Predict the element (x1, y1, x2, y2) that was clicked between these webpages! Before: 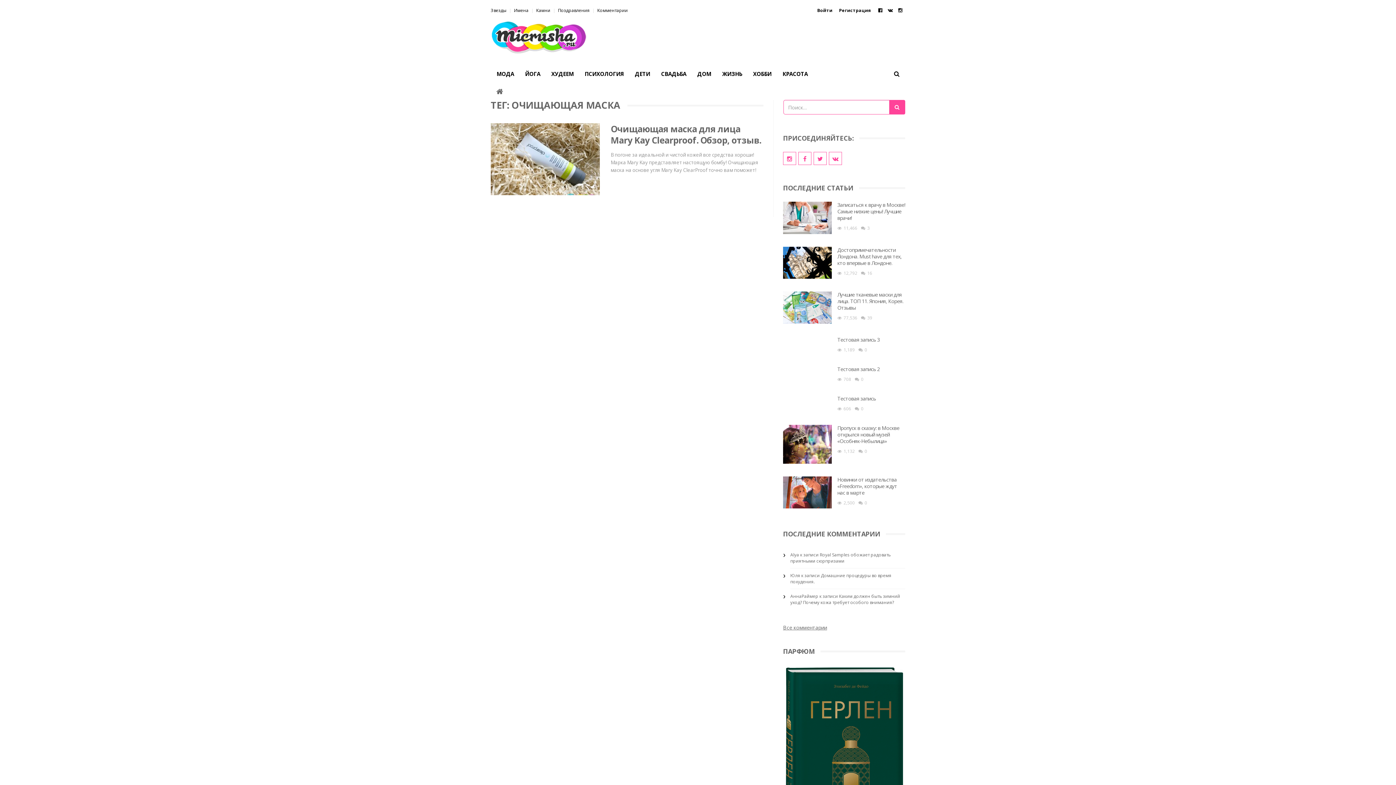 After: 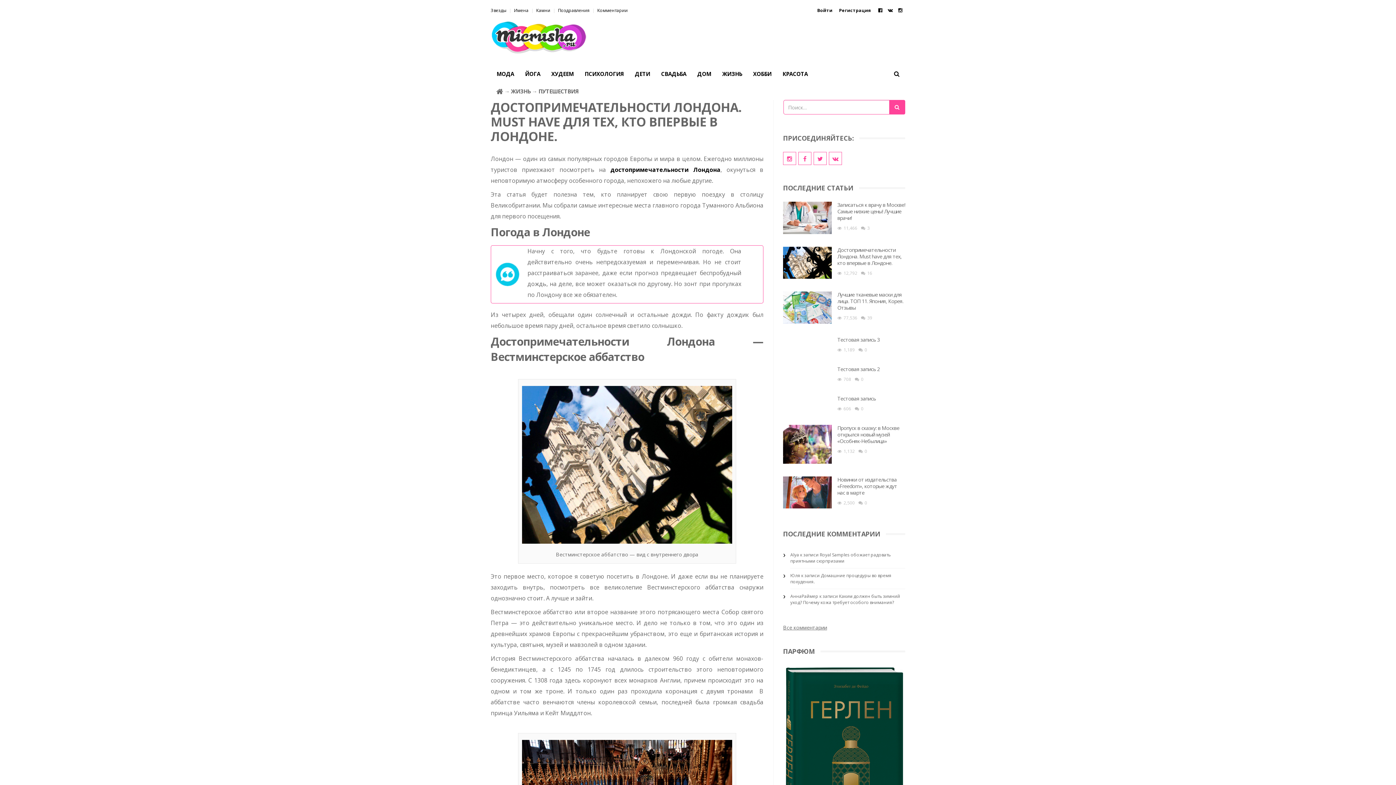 Action: bbox: (783, 246, 832, 278)